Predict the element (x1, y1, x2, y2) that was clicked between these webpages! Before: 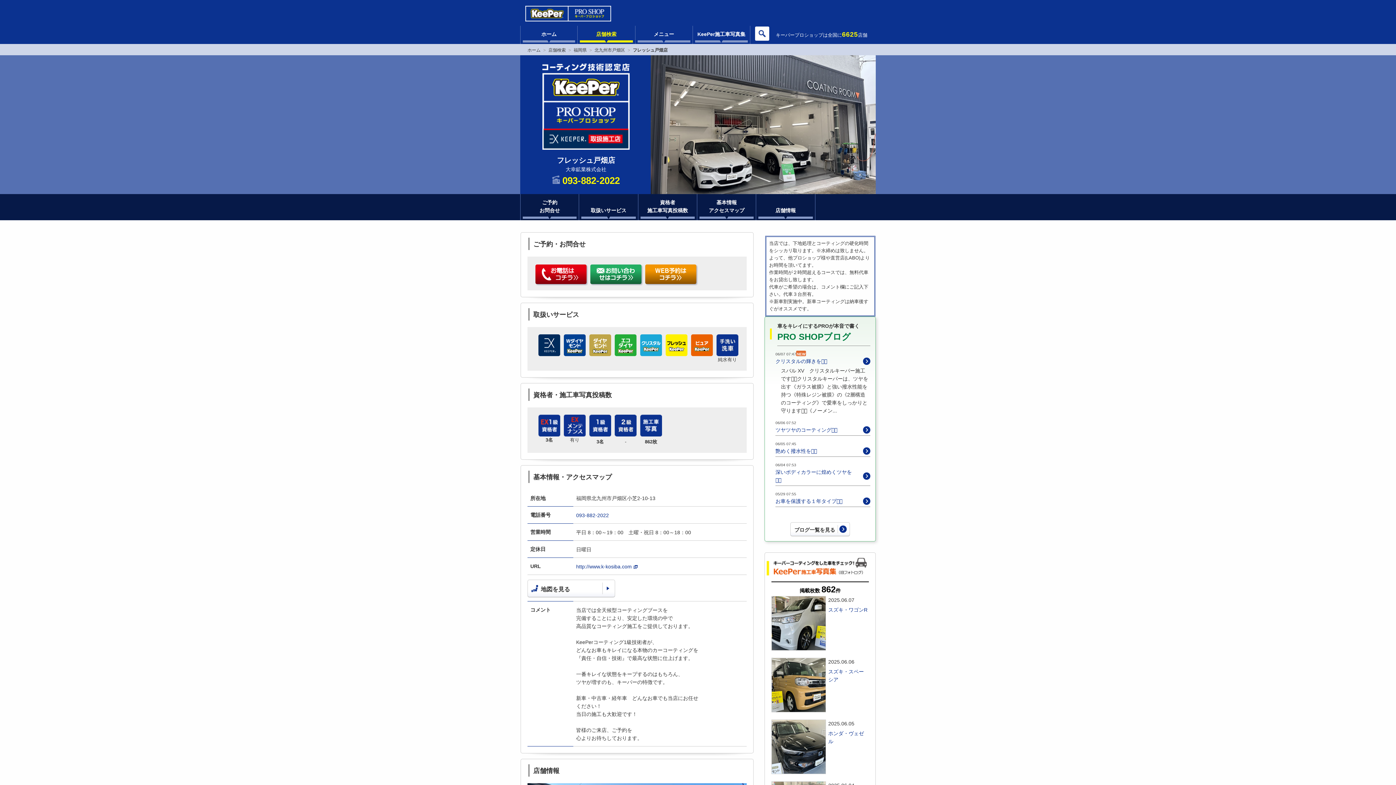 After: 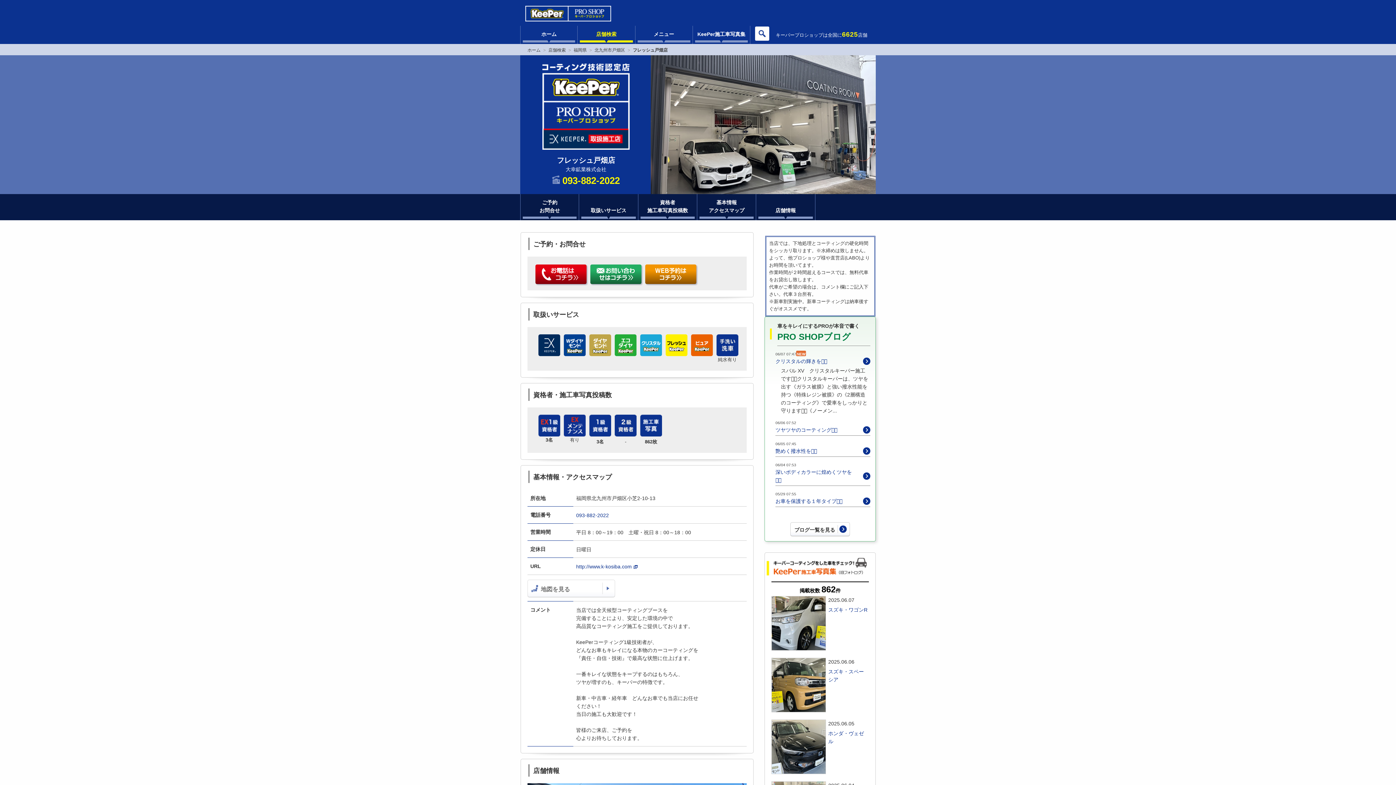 Action: label: 地図を見る bbox: (527, 580, 615, 597)